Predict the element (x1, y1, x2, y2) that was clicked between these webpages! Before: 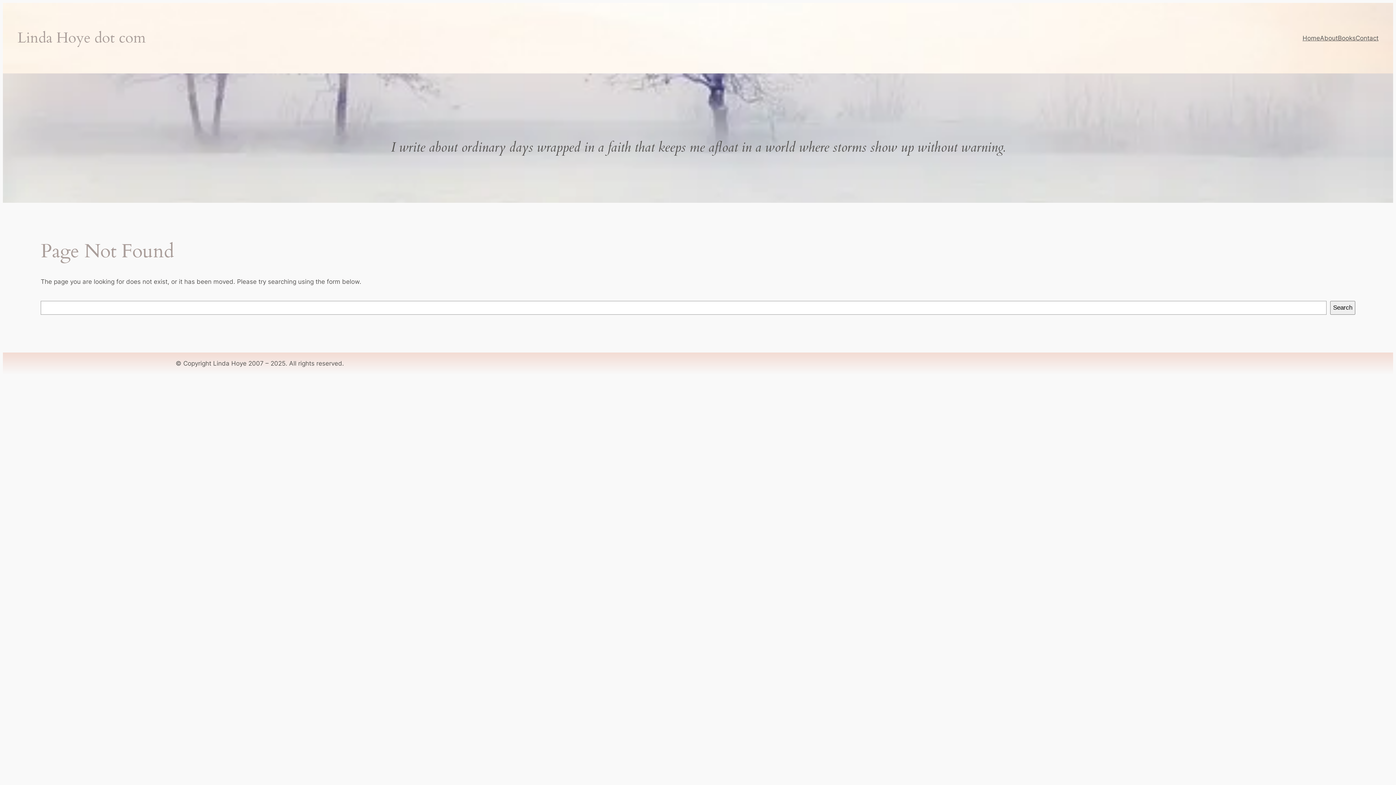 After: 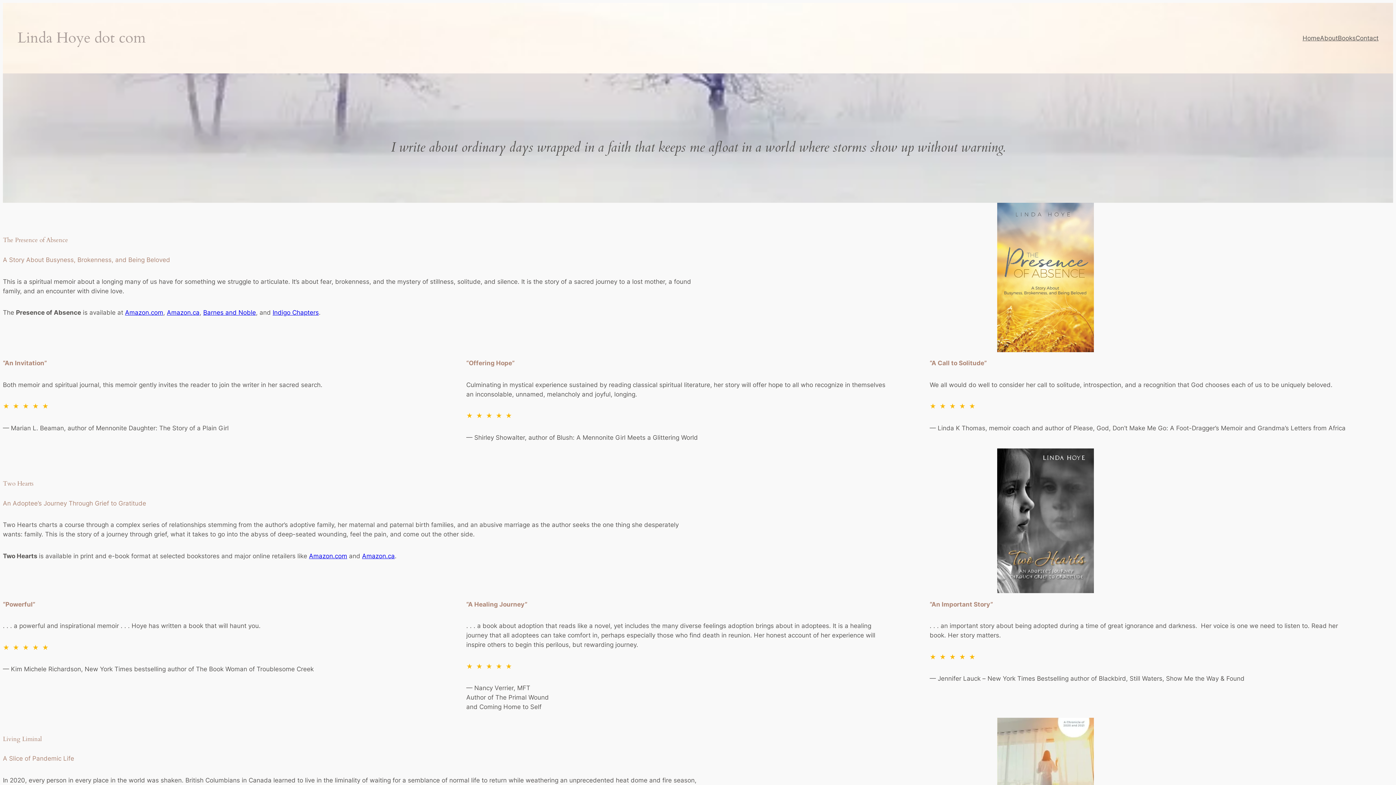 Action: label: Books bbox: (1338, 33, 1356, 42)